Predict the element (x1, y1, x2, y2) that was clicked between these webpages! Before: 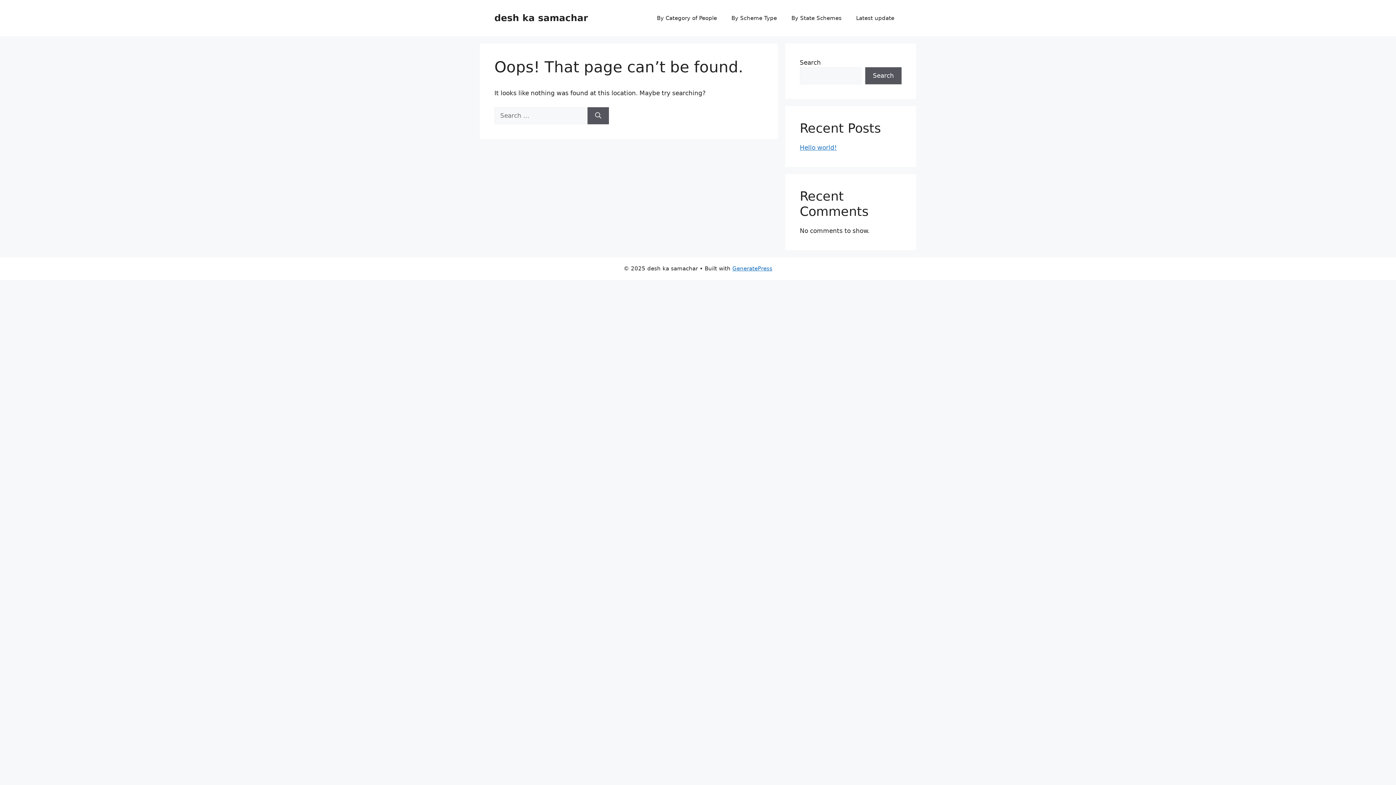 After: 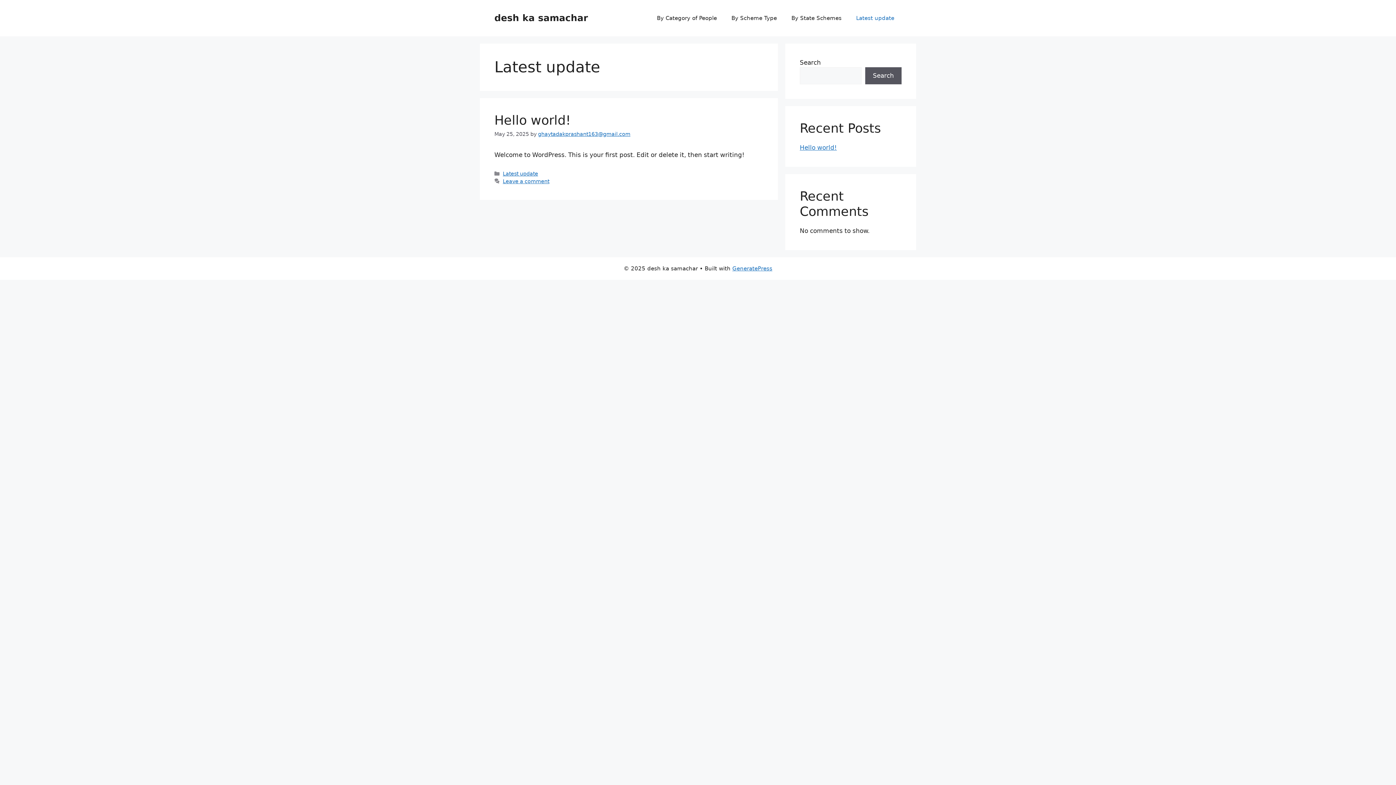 Action: bbox: (849, 7, 901, 29) label: Latest update